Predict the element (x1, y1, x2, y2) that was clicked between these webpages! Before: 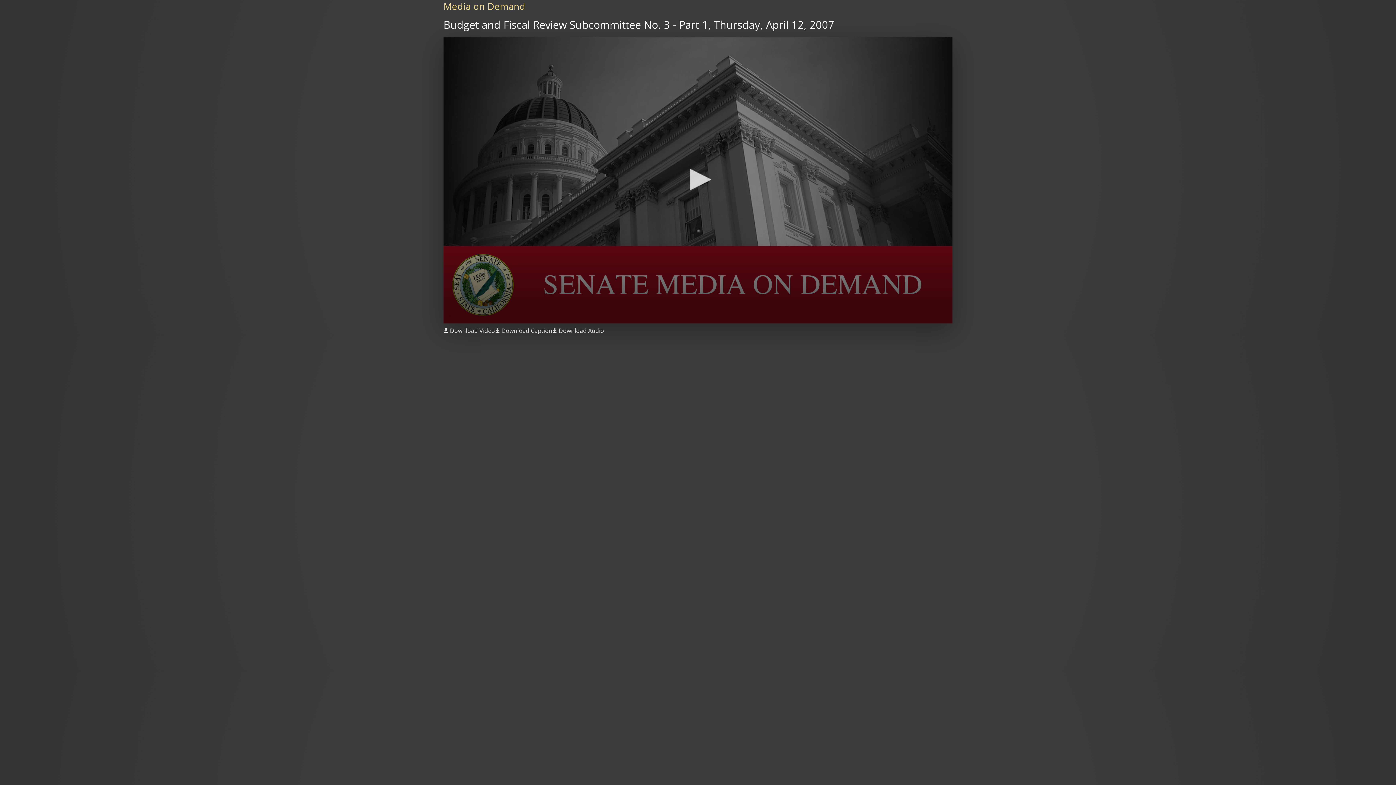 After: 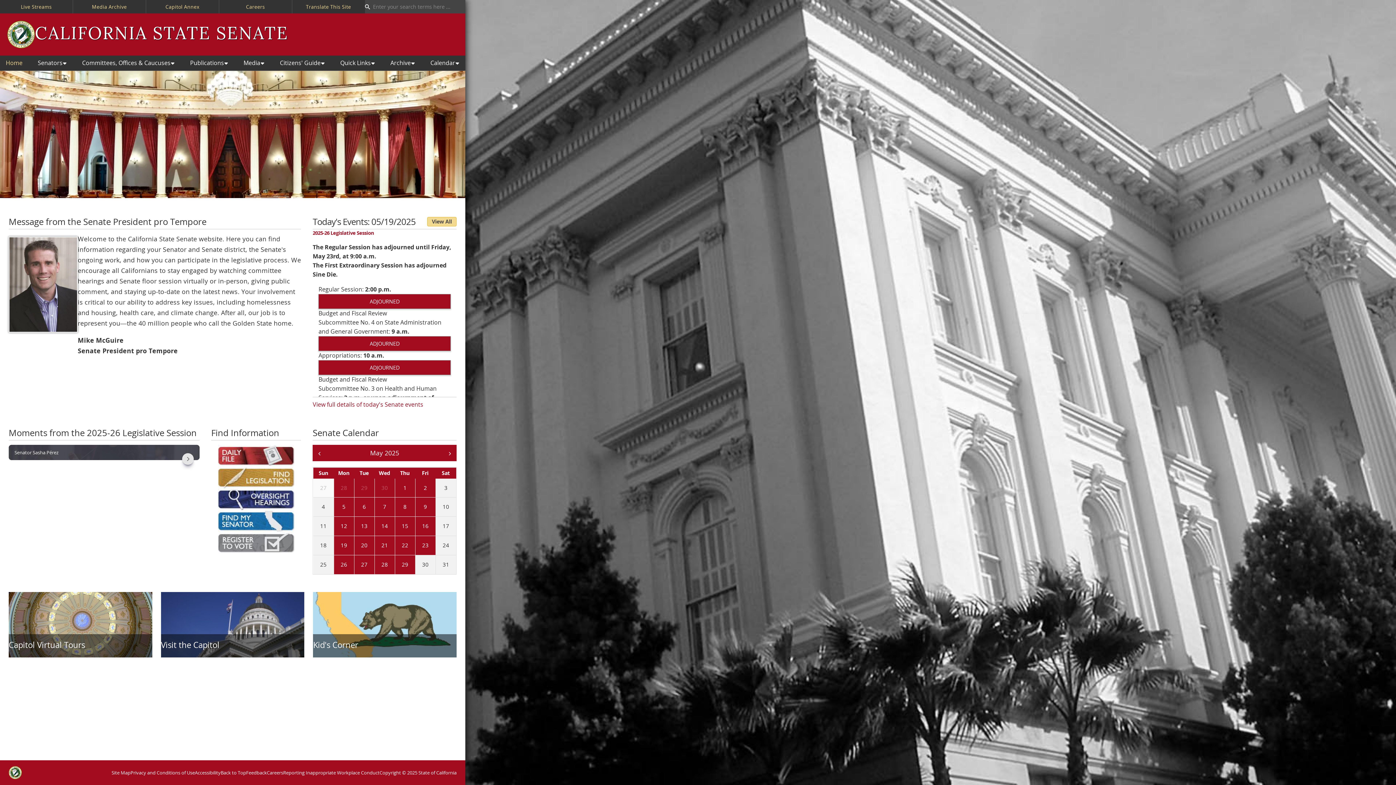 Action: bbox: (495, 326, 552, 335) label: Download Caption